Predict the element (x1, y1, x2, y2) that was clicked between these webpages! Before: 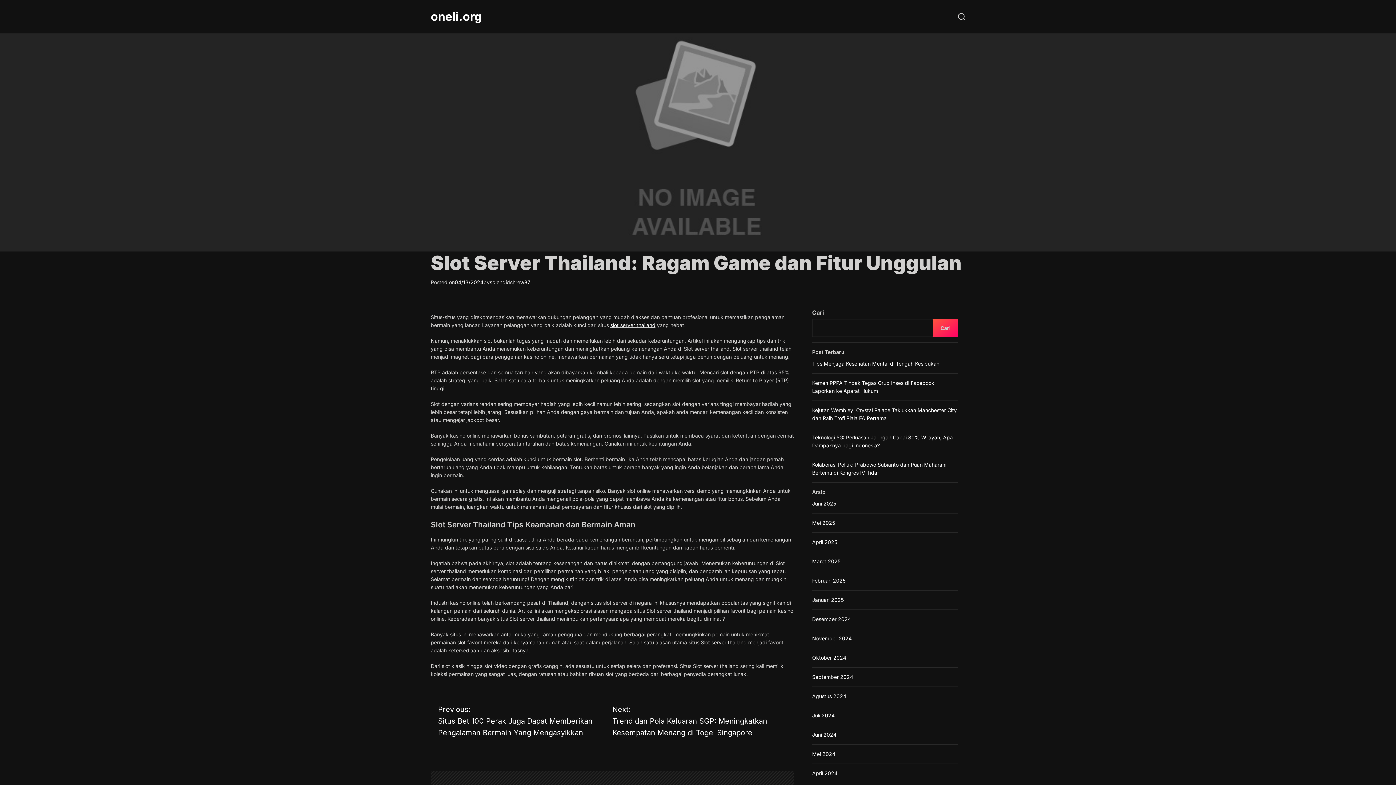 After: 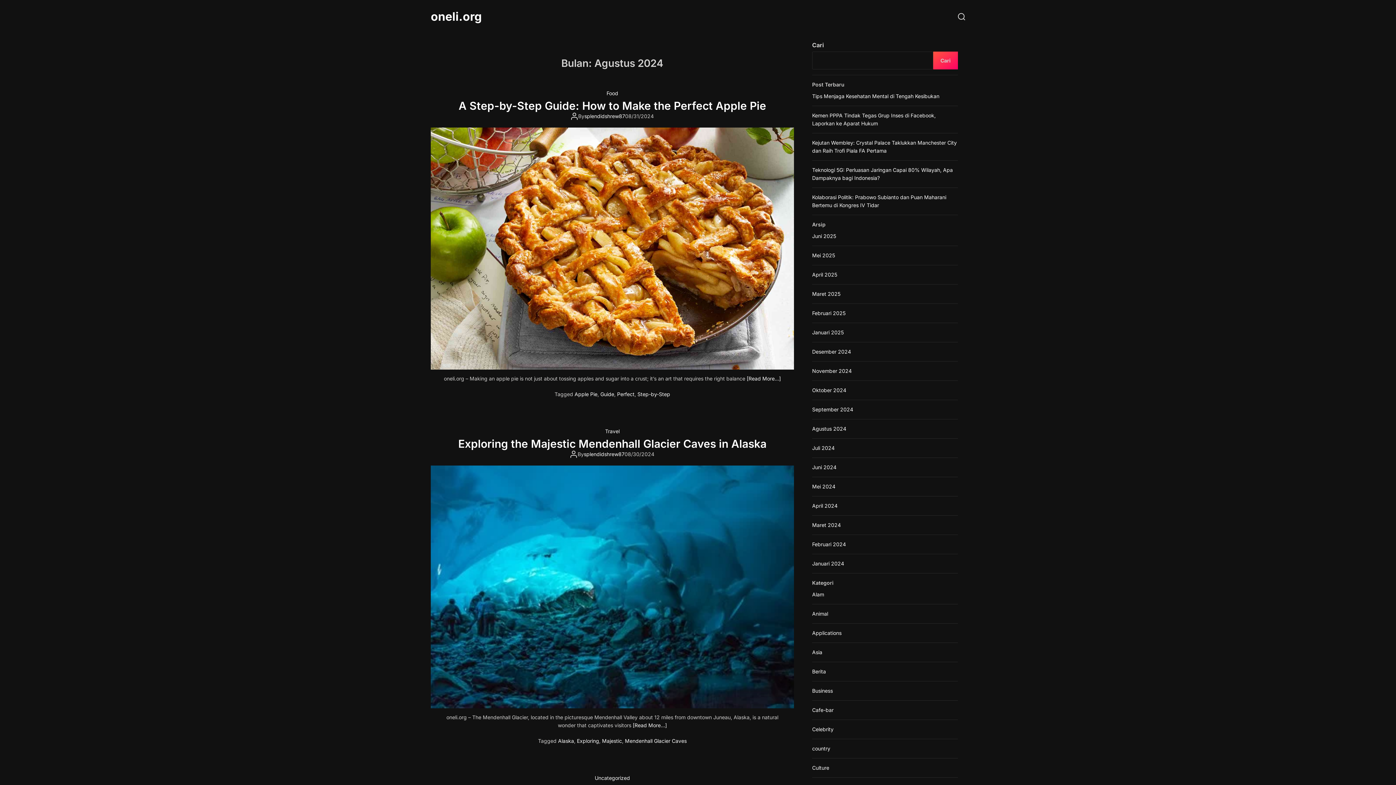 Action: bbox: (812, 693, 846, 699) label: Agustus 2024